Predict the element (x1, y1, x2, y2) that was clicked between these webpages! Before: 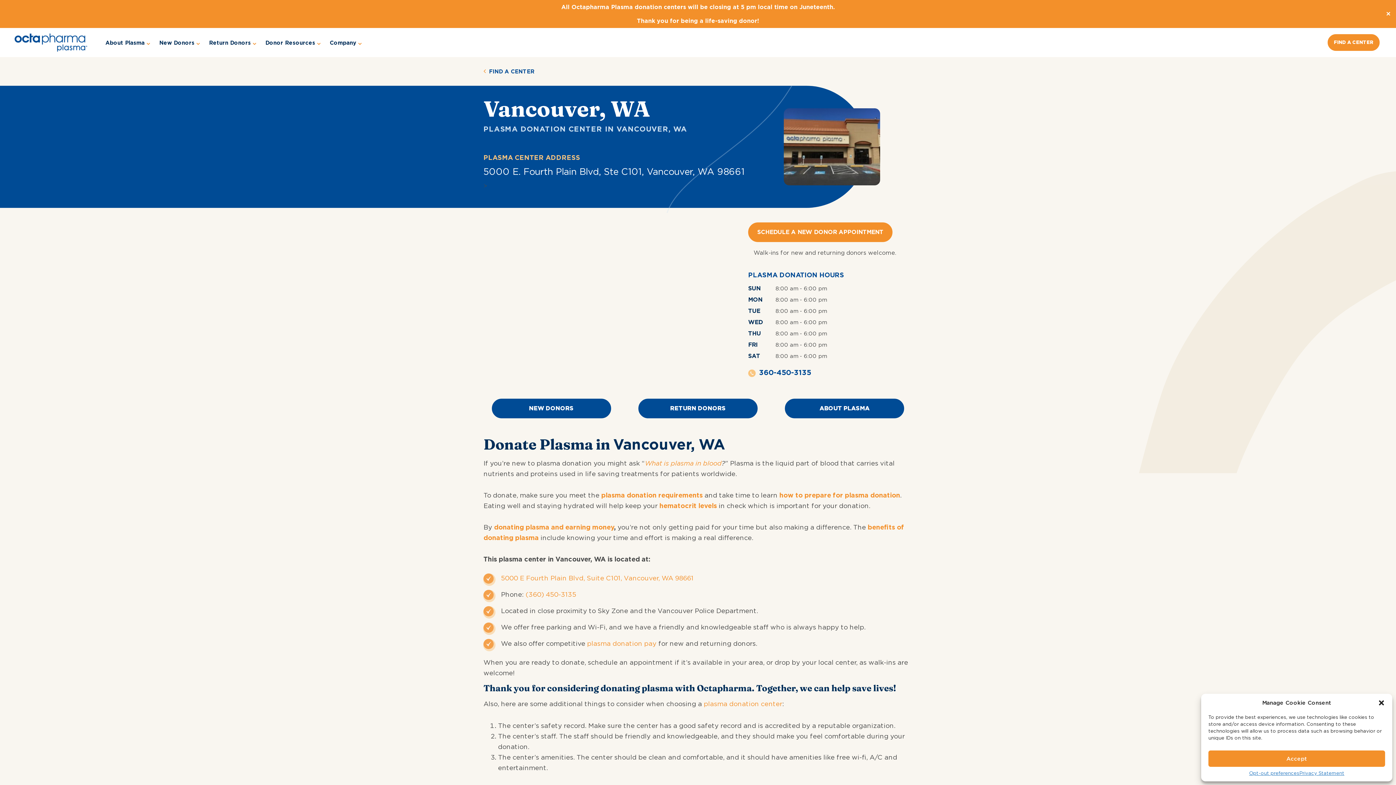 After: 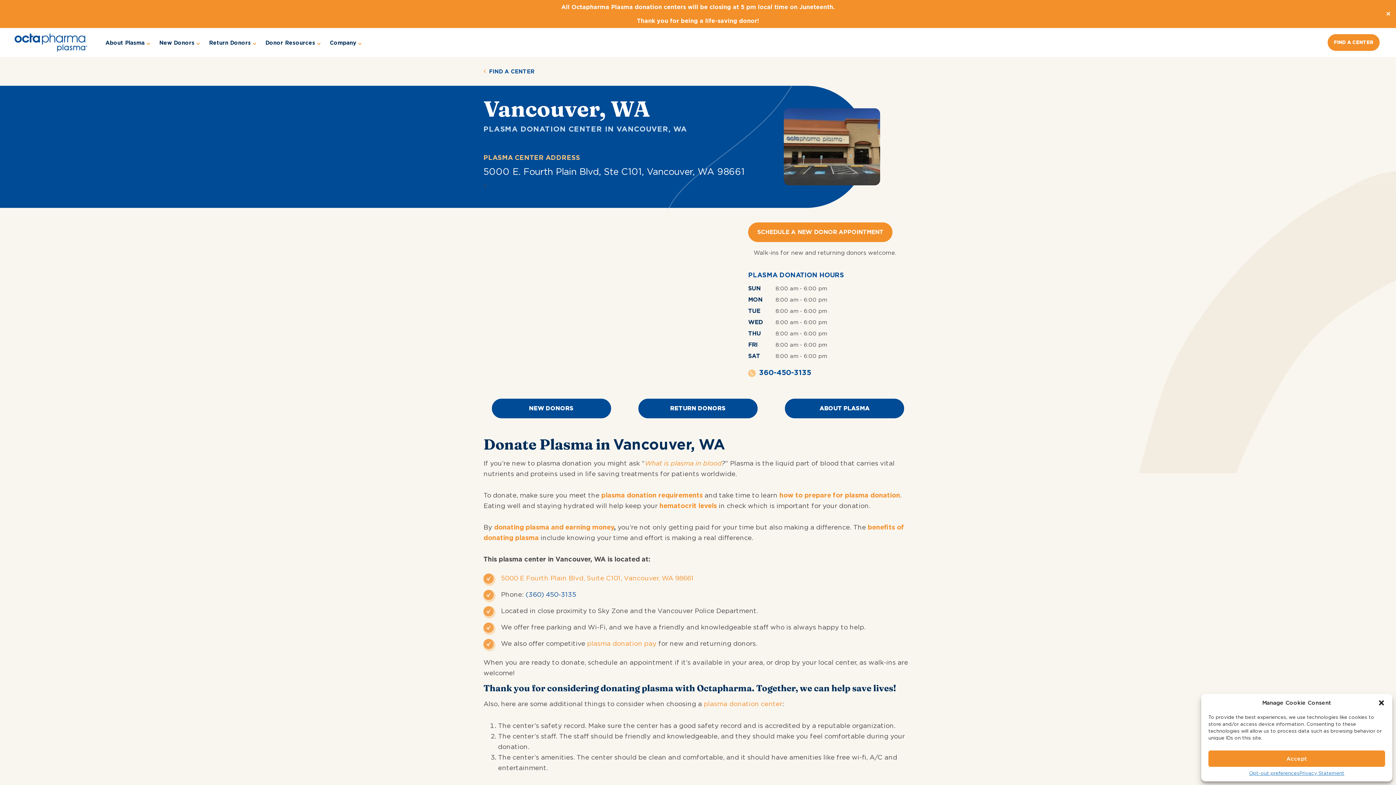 Action: label: (360) 450-3135 bbox: (525, 590, 576, 598)